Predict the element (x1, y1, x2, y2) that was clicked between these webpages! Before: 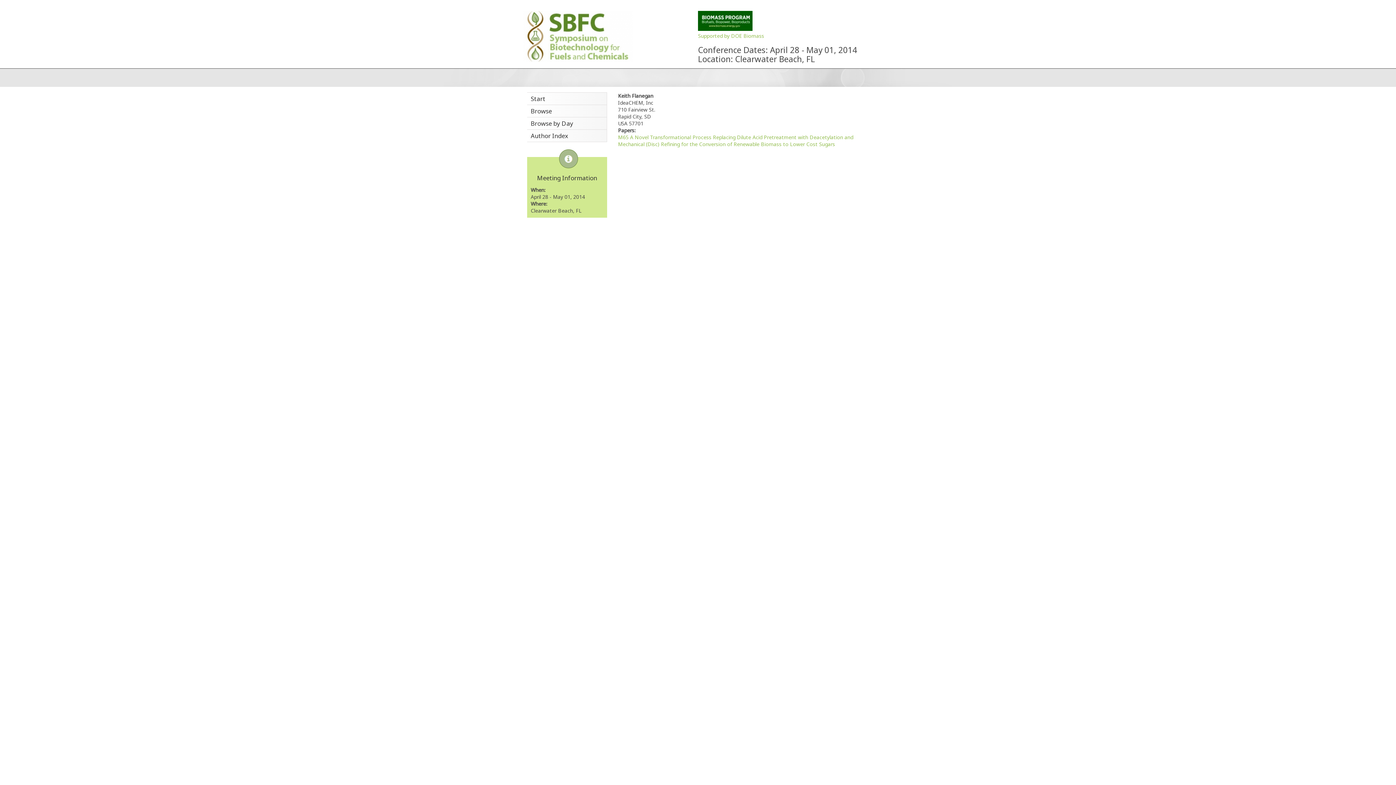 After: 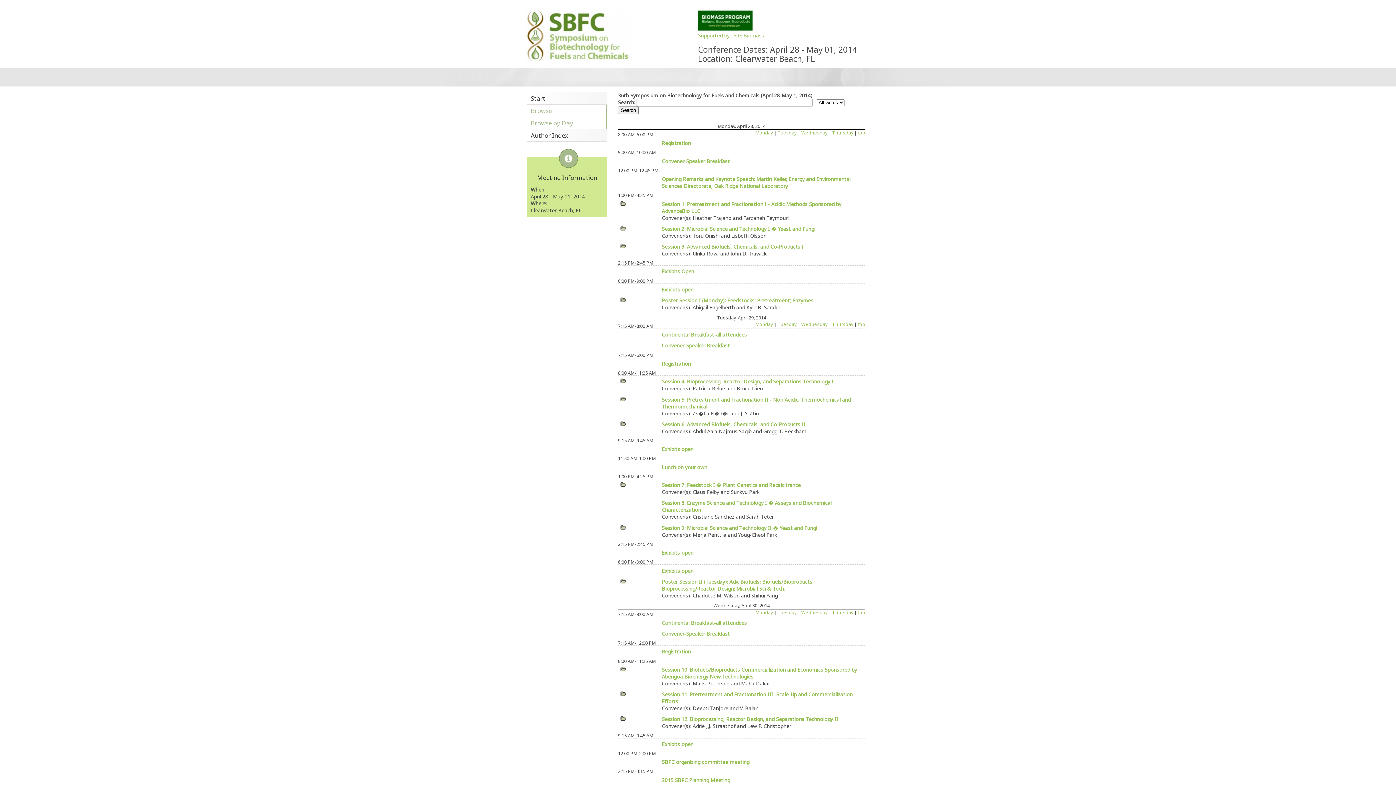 Action: bbox: (527, 105, 606, 117) label: Browse